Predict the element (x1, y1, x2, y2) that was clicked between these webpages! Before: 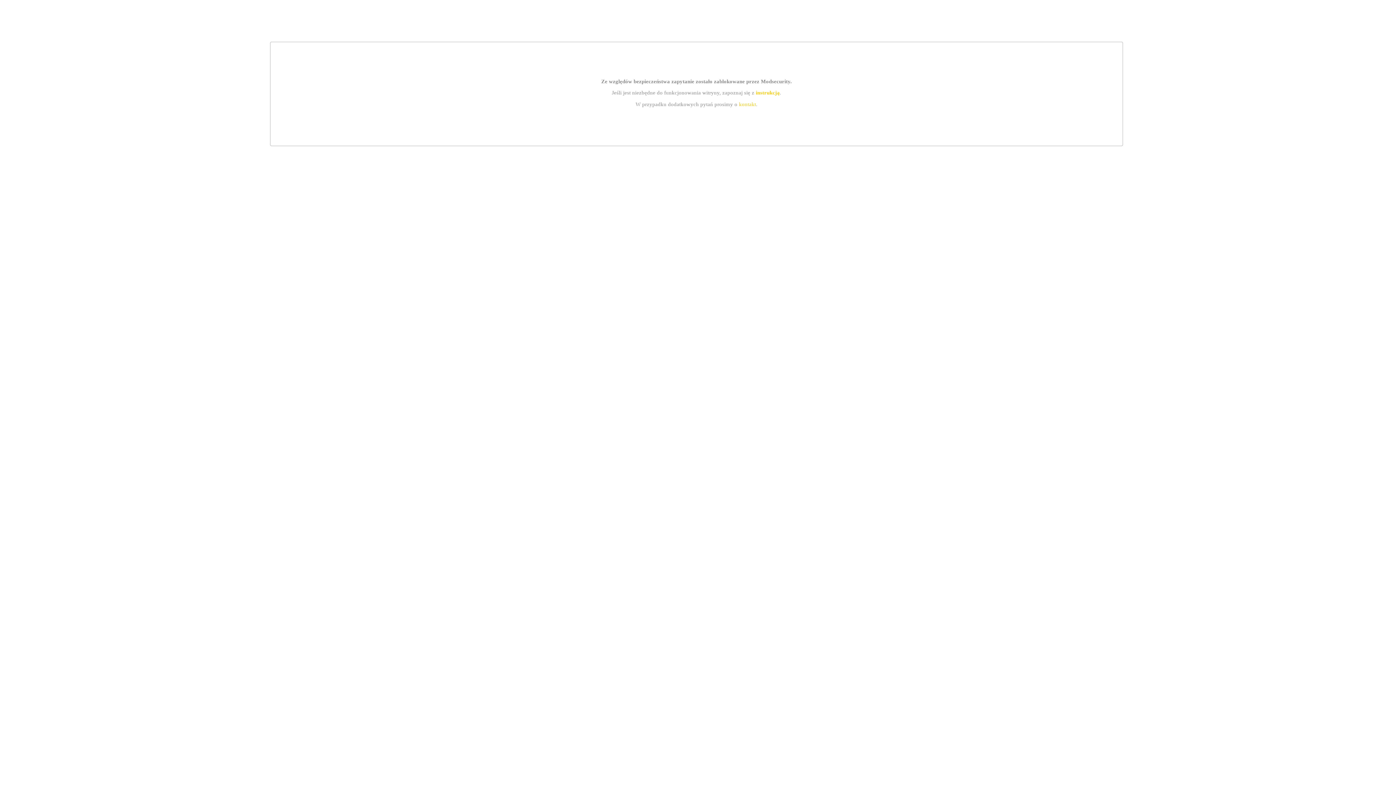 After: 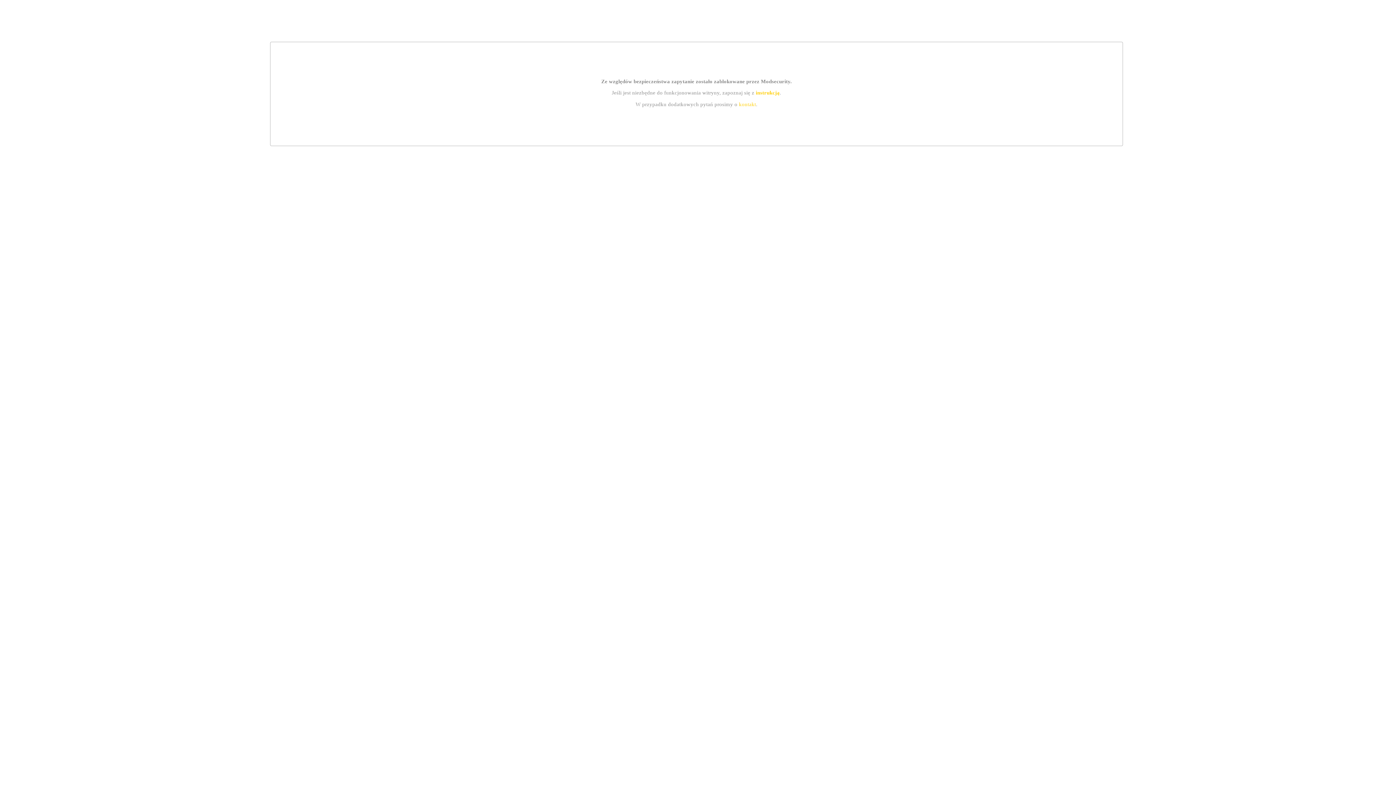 Action: bbox: (755, 89, 779, 95) label: instrukcją